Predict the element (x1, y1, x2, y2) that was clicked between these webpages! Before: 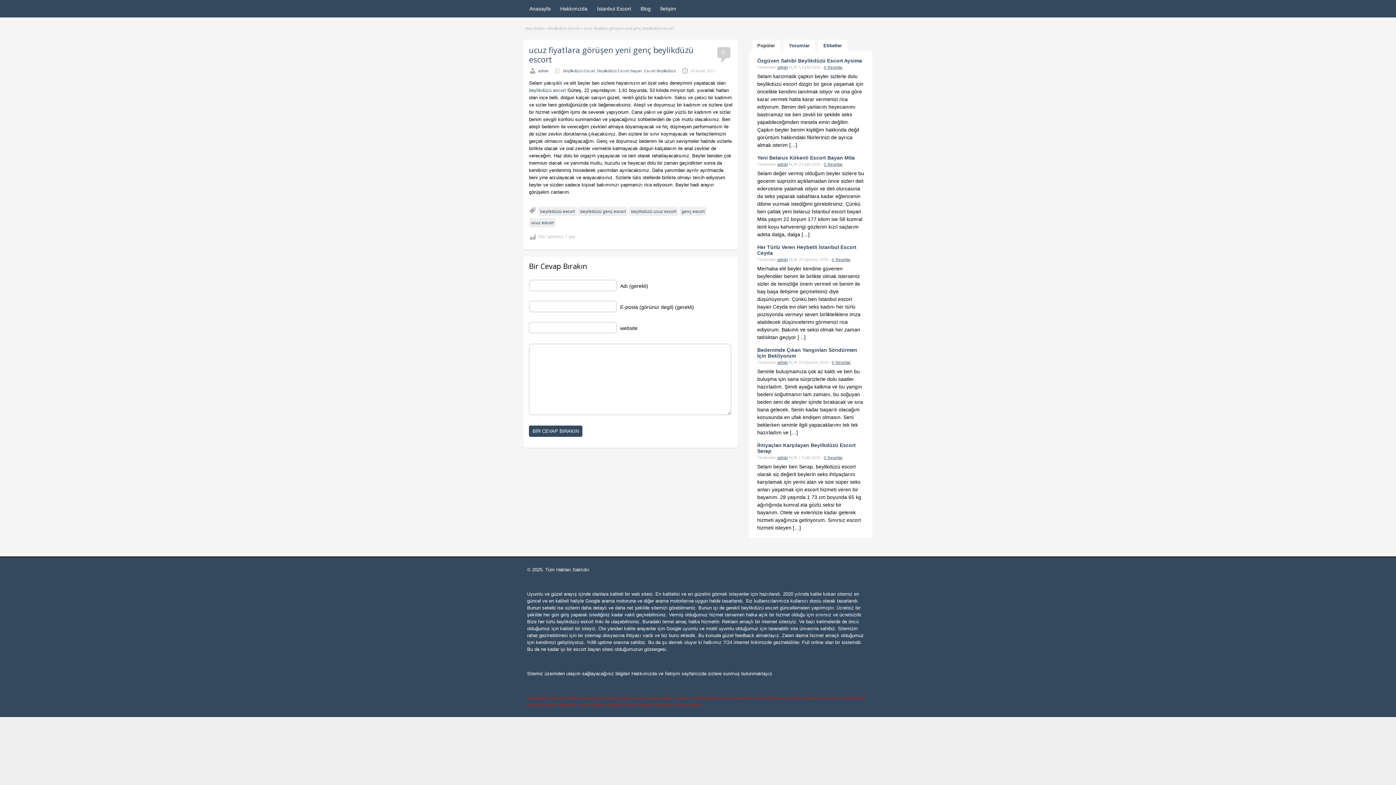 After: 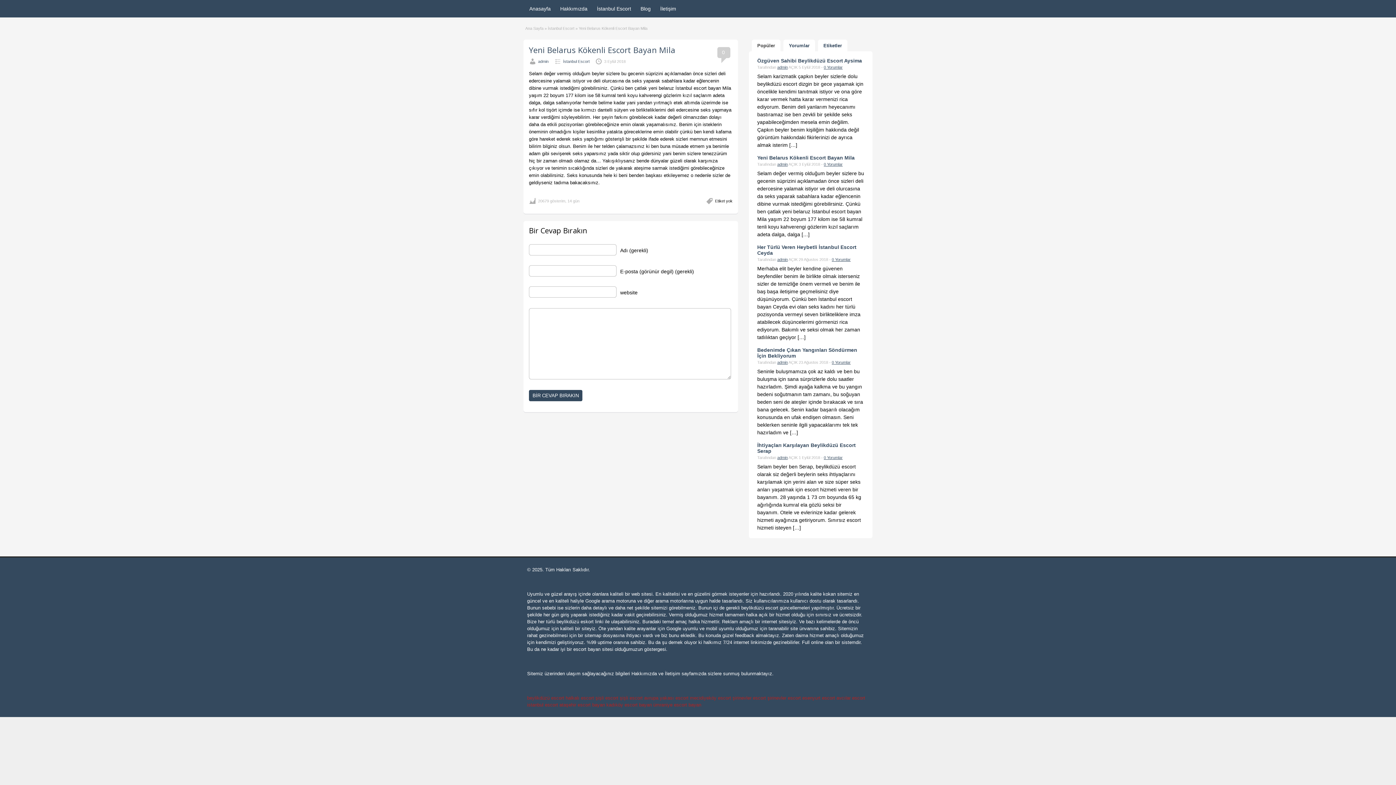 Action: bbox: (757, 154, 854, 160) label: Yeni Belarus Kökenli Escort Bayan Mila